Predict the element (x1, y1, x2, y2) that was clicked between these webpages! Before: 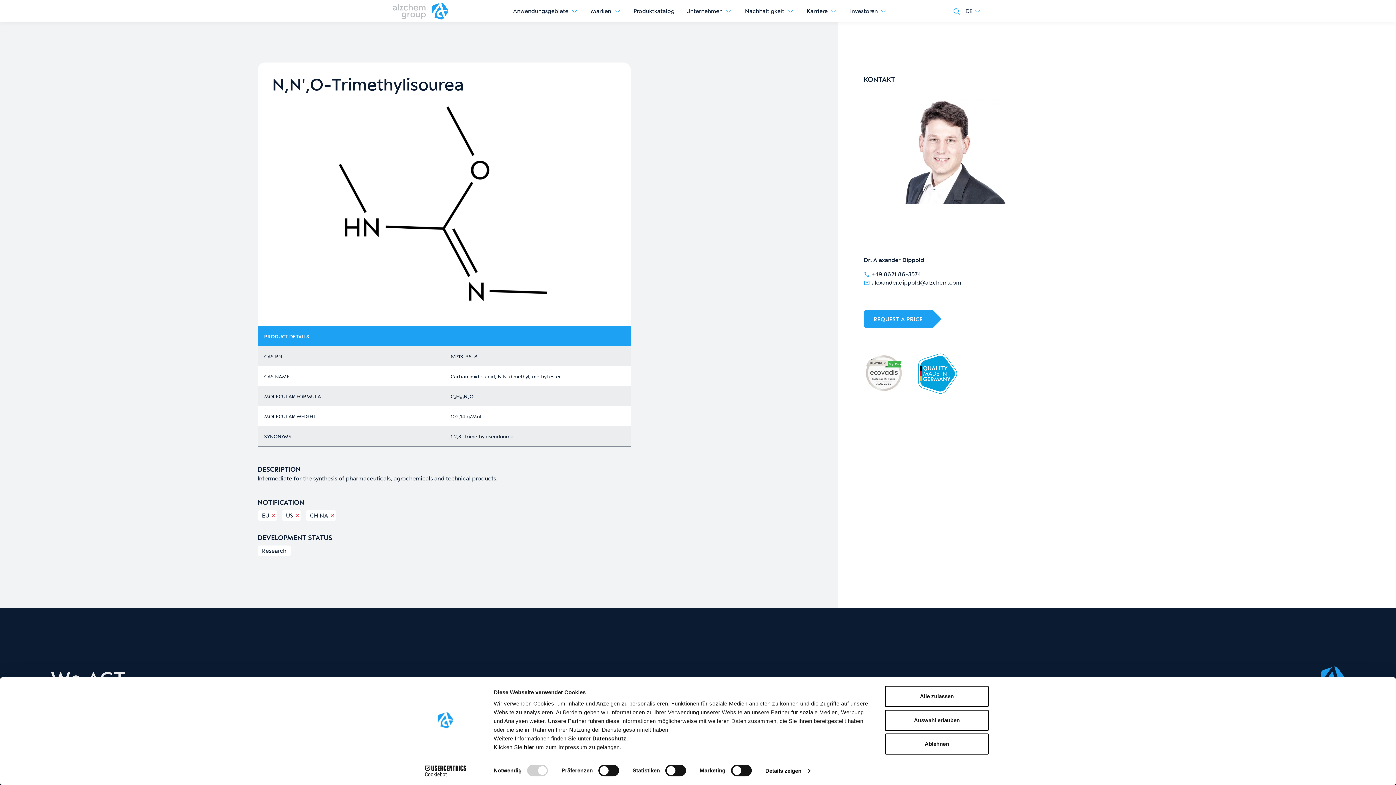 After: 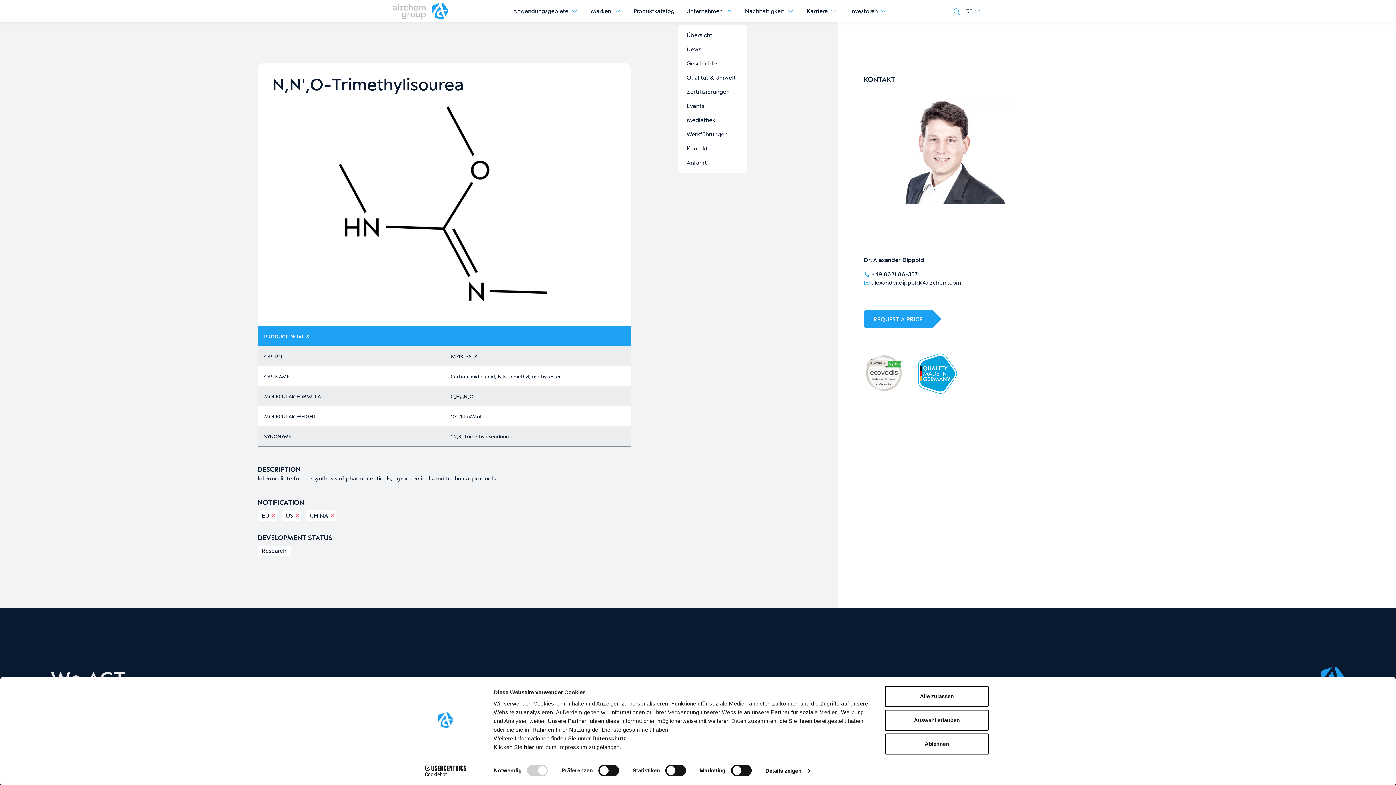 Action: label: Untermenü anzeigen bbox: (724, 0, 733, 21)